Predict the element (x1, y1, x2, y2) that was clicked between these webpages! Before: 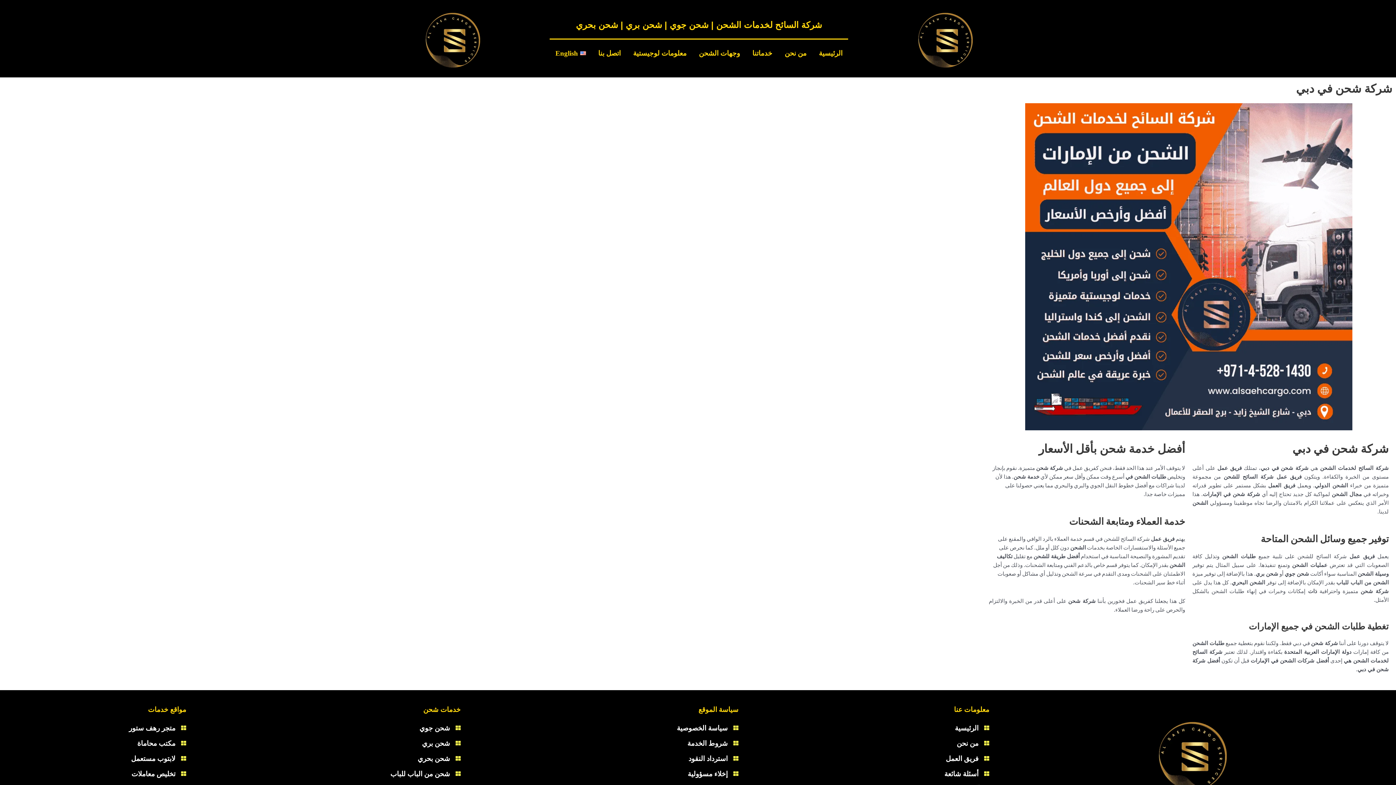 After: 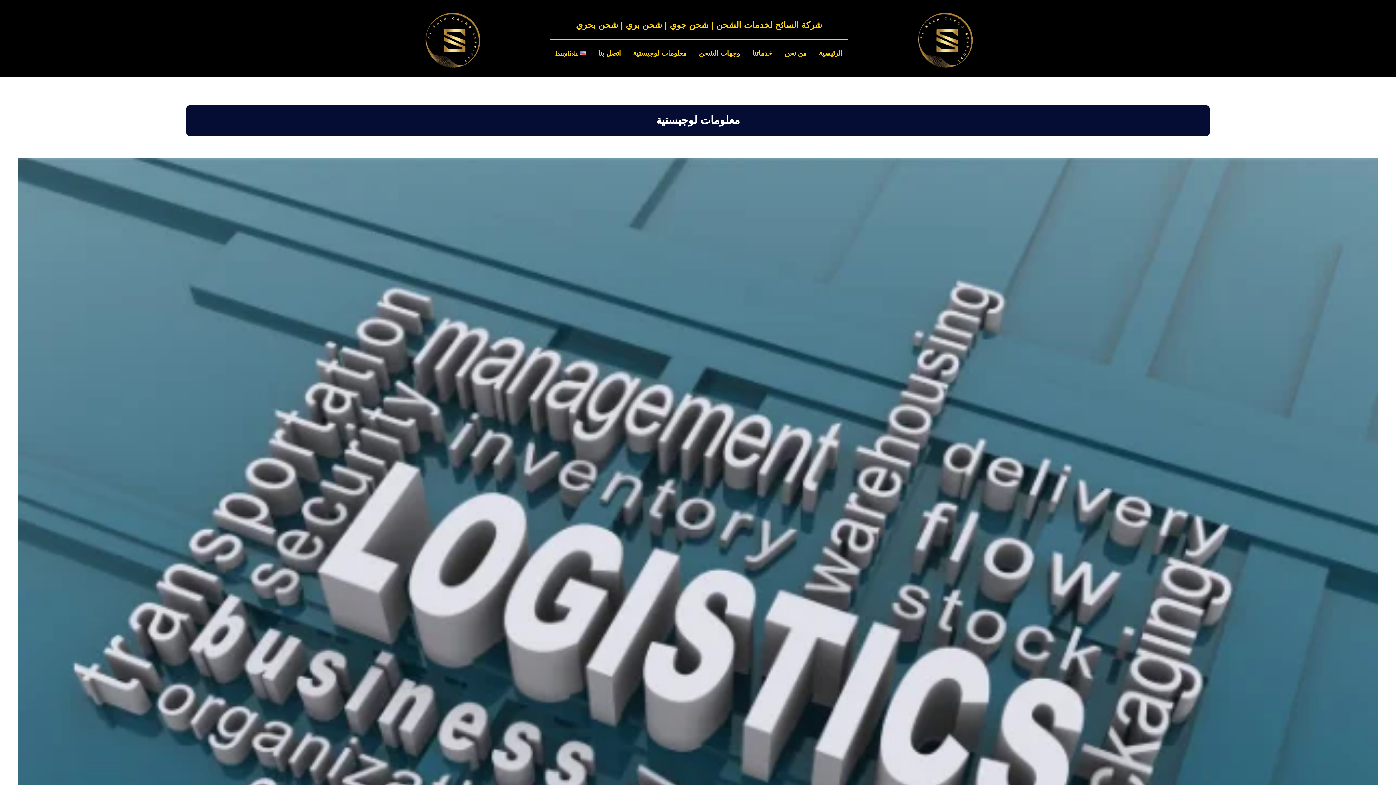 Action: bbox: (630, 44, 689, 61) label: معلومات لوجيستية